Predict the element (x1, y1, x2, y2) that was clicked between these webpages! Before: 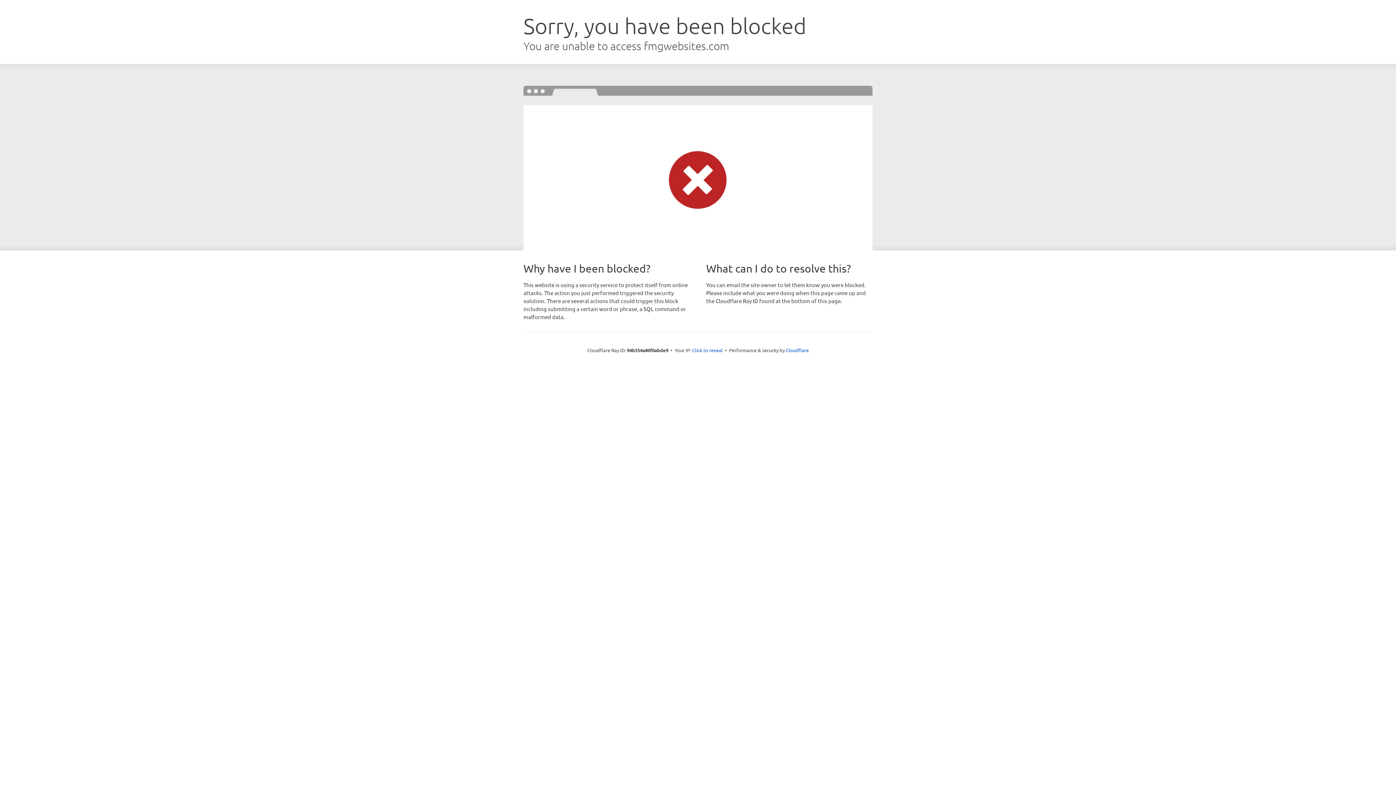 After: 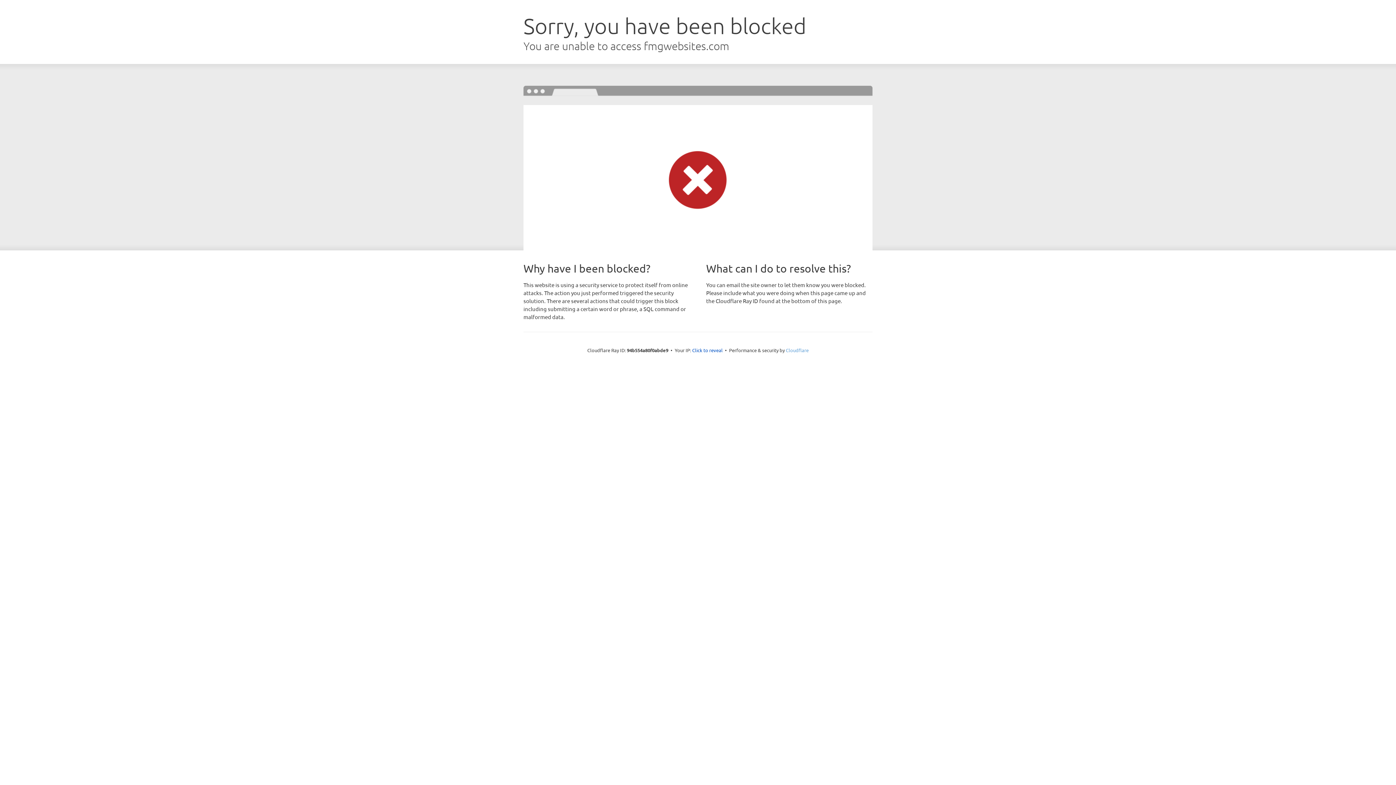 Action: bbox: (786, 347, 808, 353) label: Cloudflare